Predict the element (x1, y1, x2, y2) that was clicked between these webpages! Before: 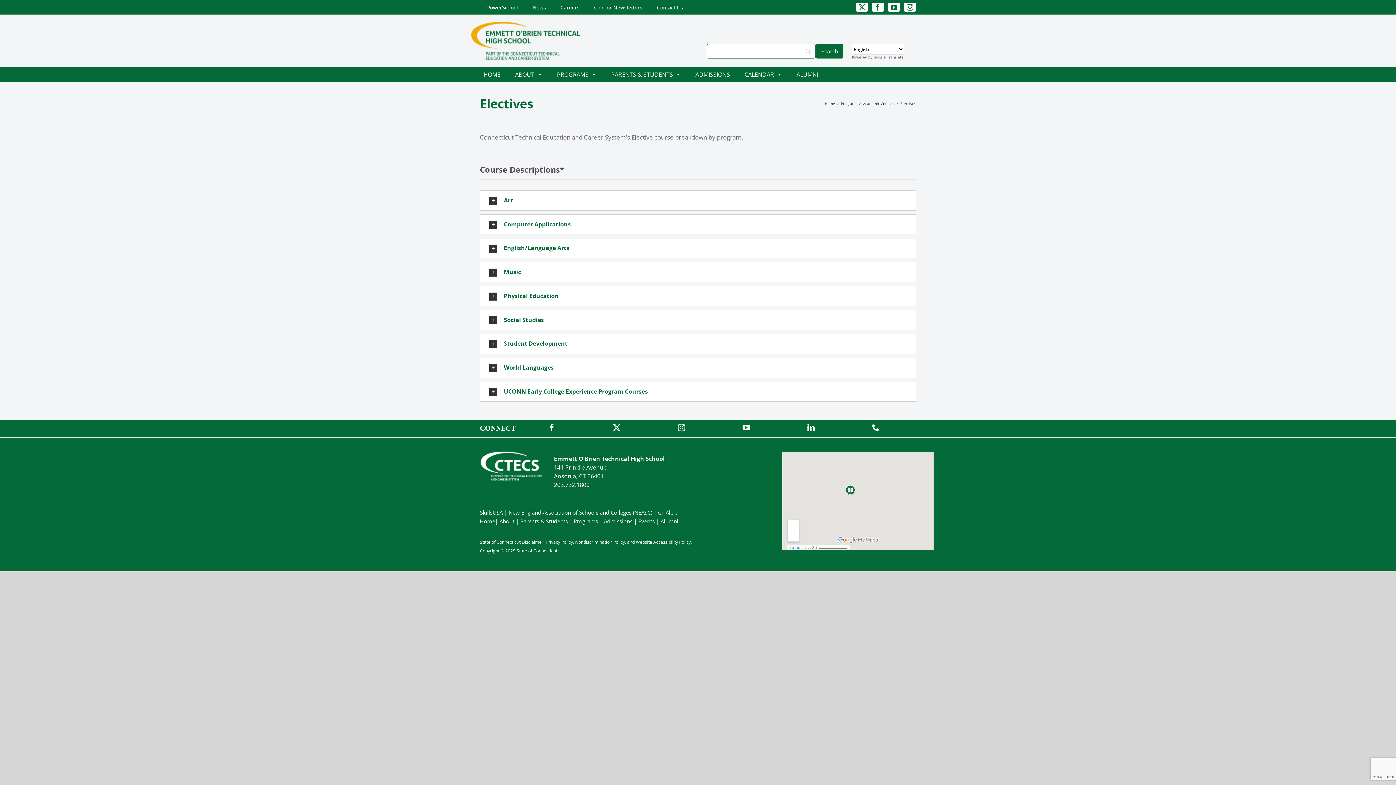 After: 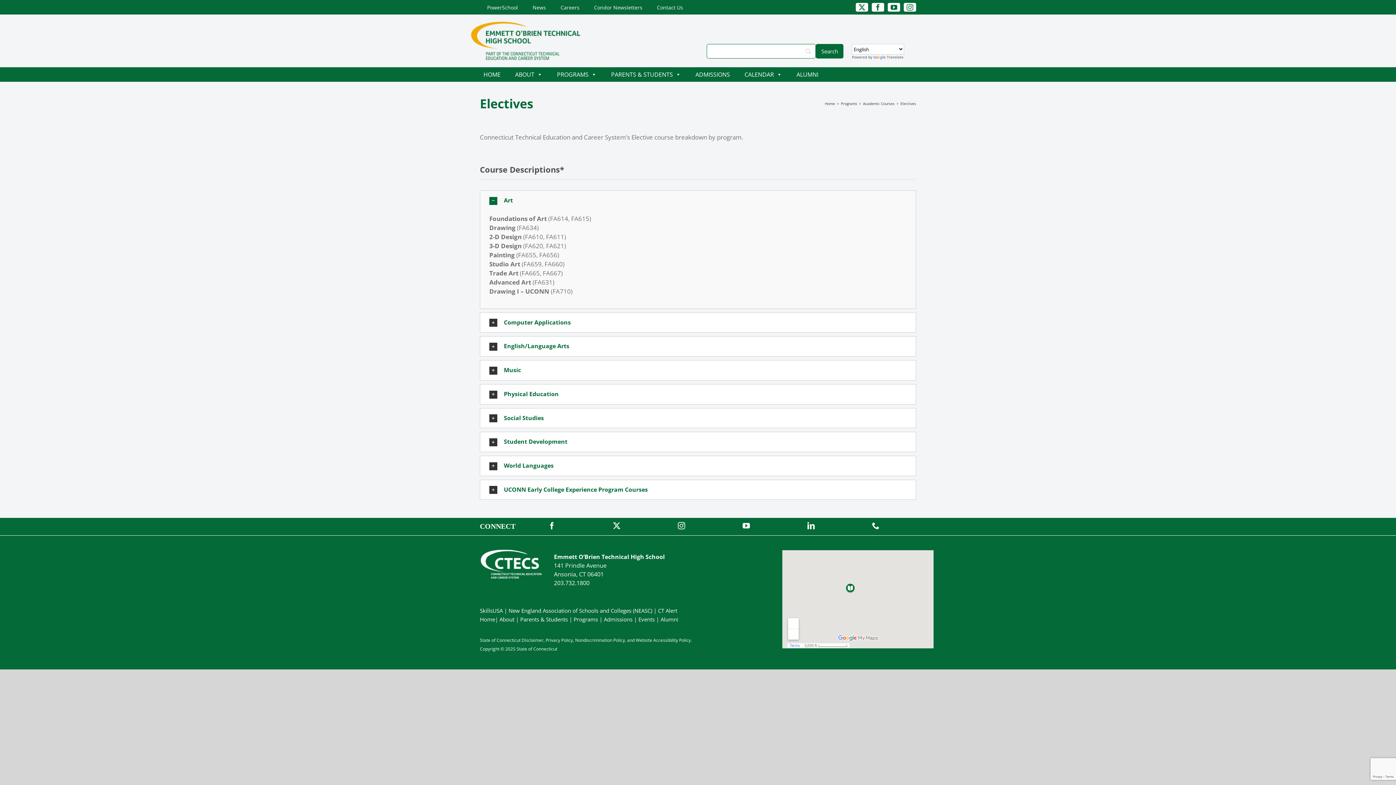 Action: bbox: (480, 190, 916, 210) label: Art